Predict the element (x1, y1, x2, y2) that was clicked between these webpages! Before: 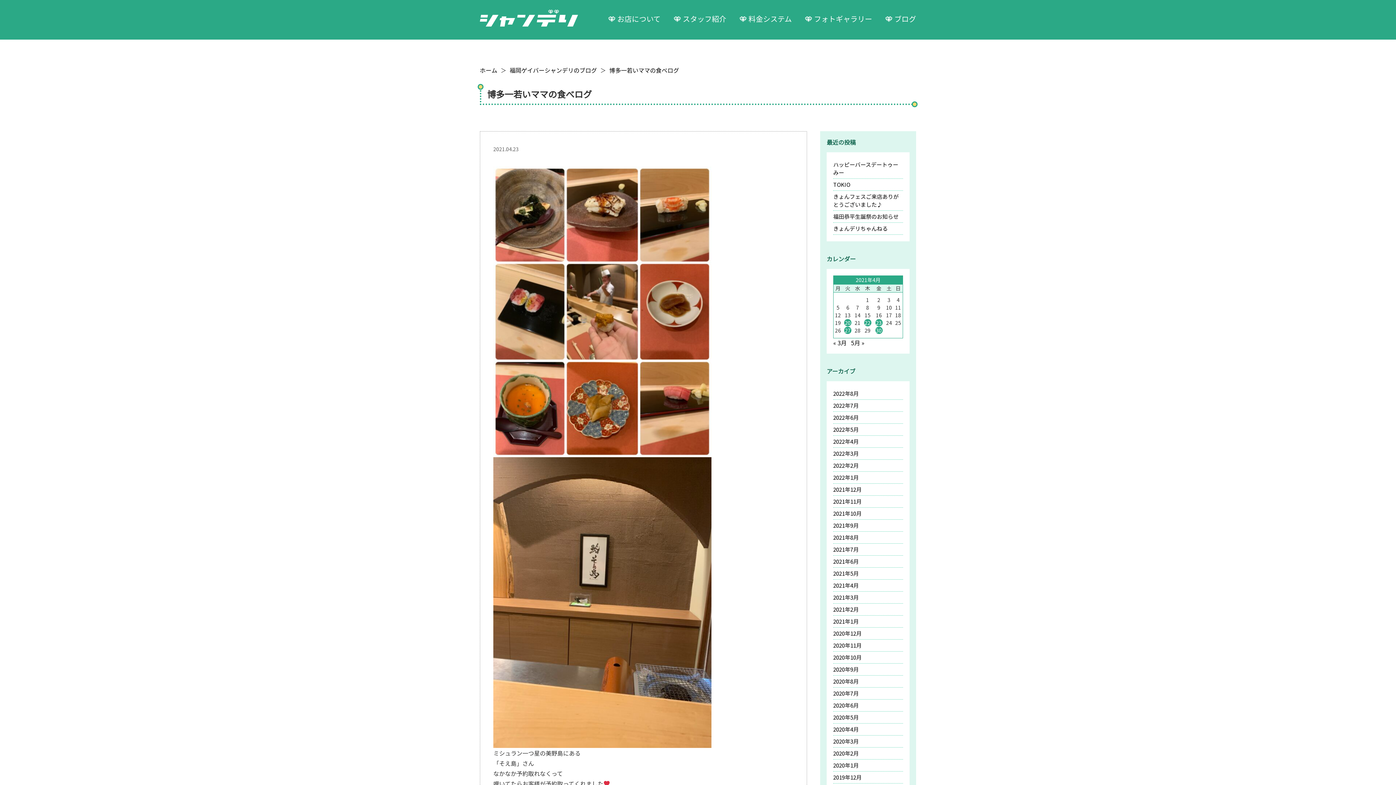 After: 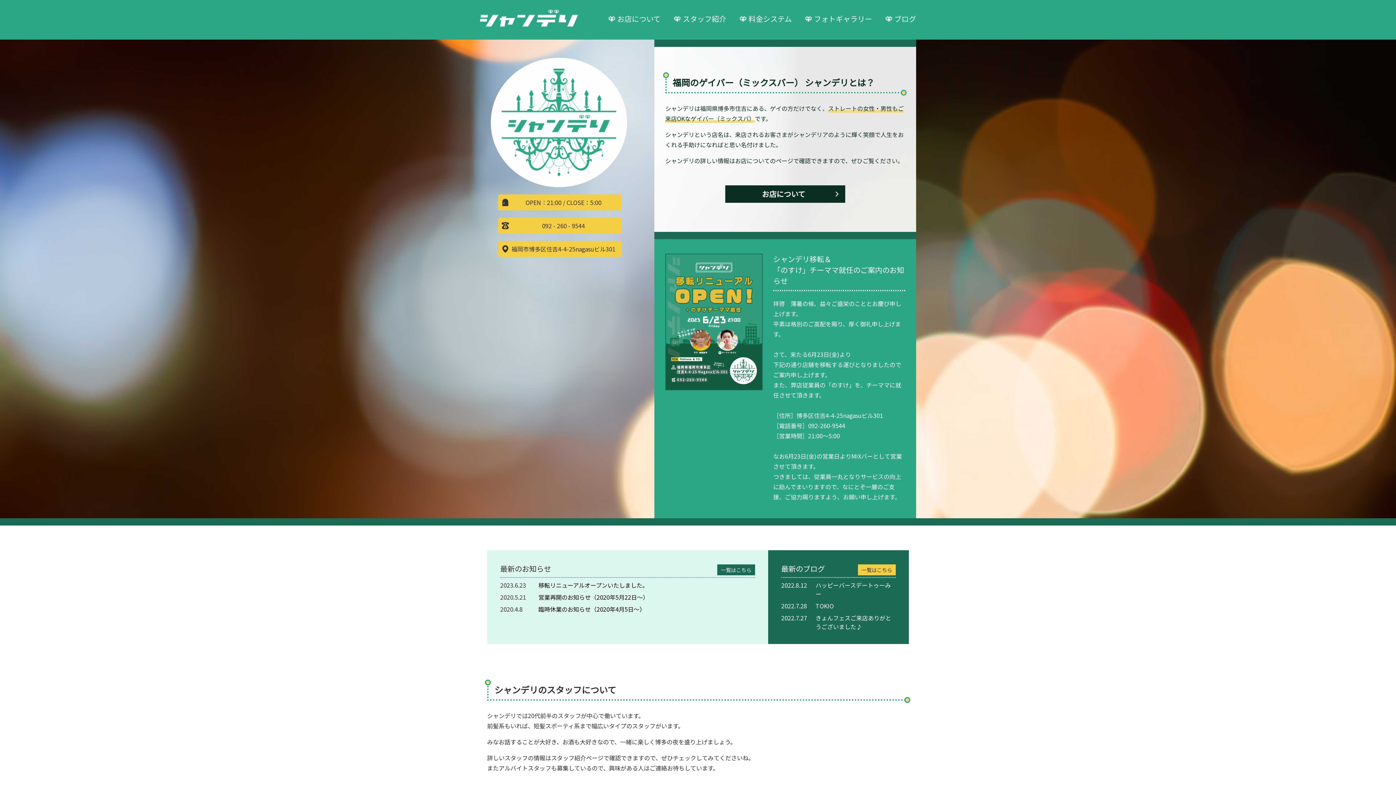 Action: bbox: (480, 65, 497, 74) label: ホーム